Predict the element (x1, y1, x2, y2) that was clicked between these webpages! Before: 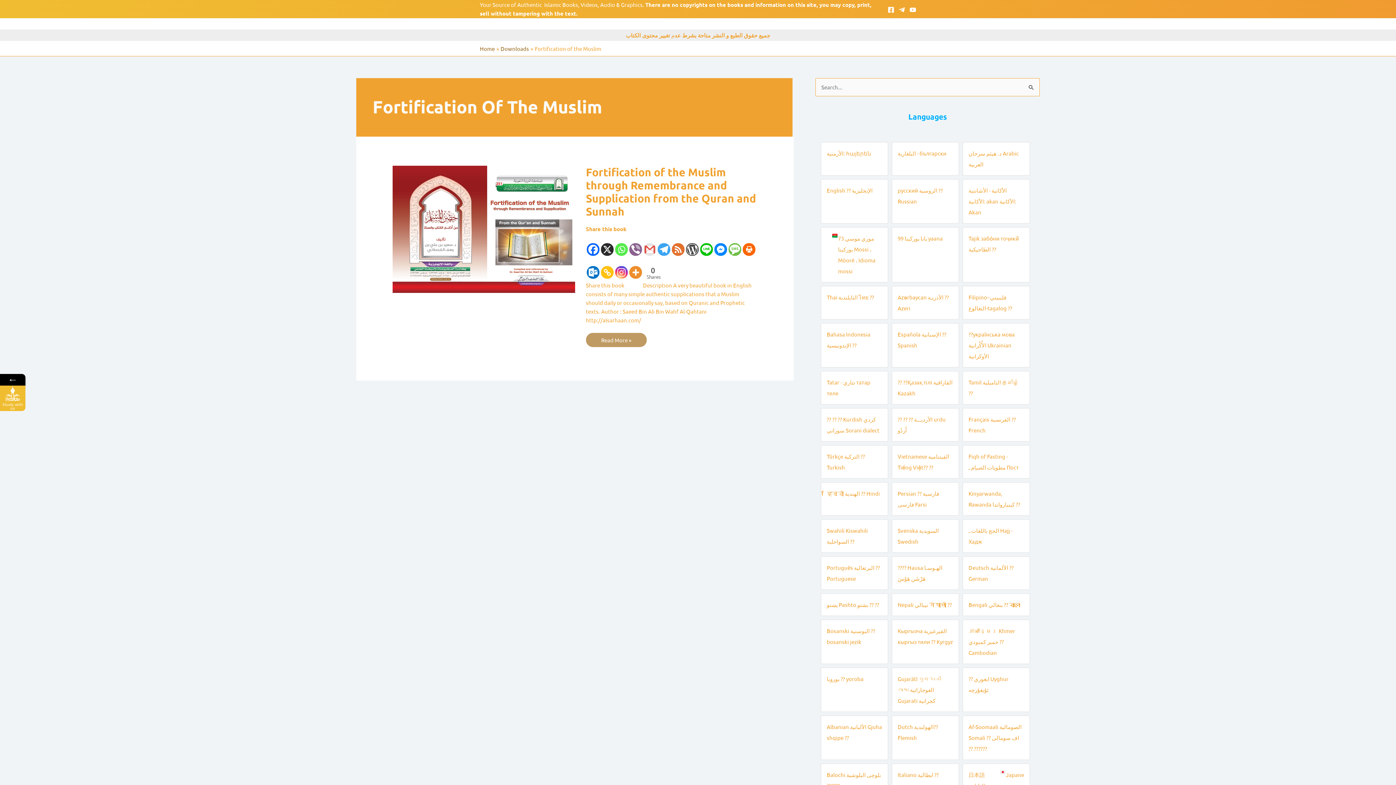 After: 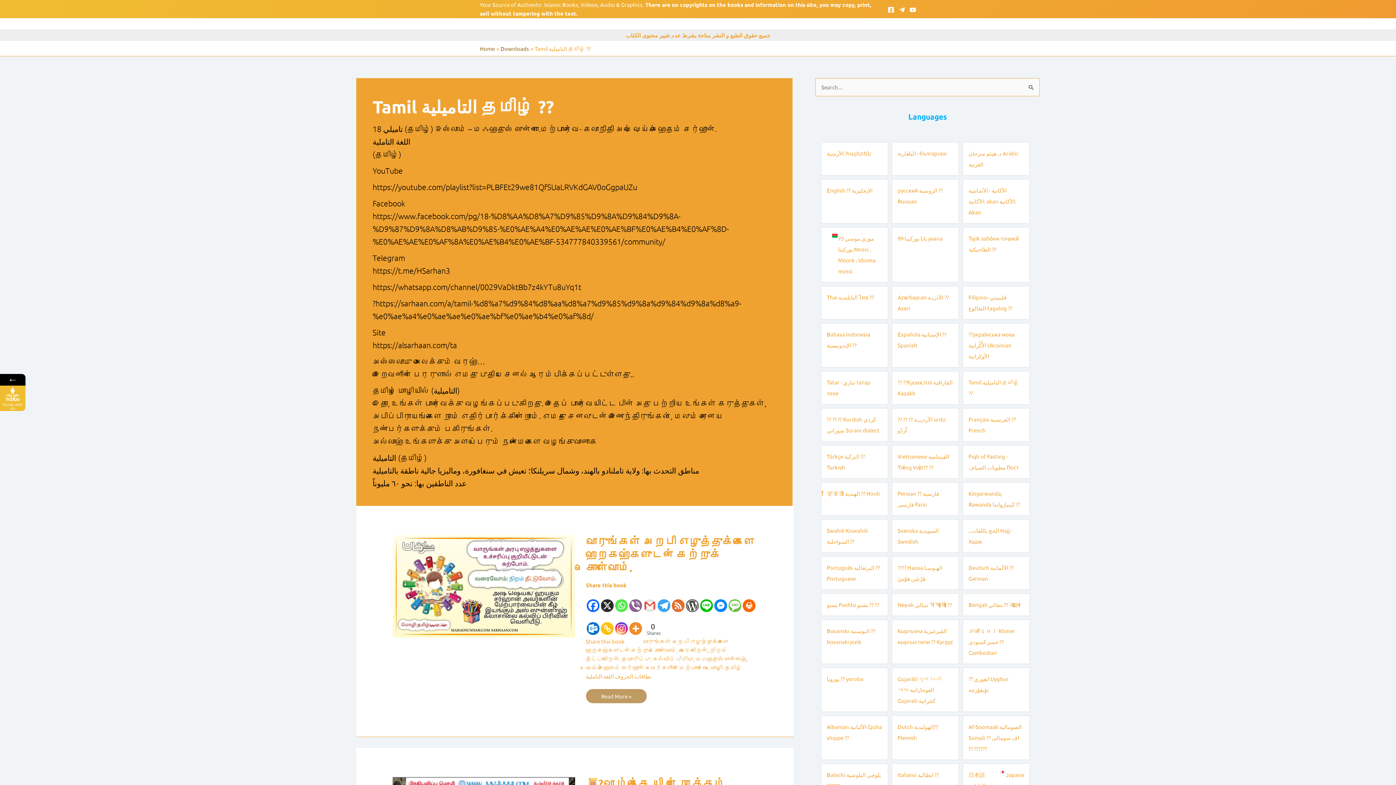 Action: bbox: (962, 371, 1030, 404) label: Tamil التاميلية தமிழ் ??